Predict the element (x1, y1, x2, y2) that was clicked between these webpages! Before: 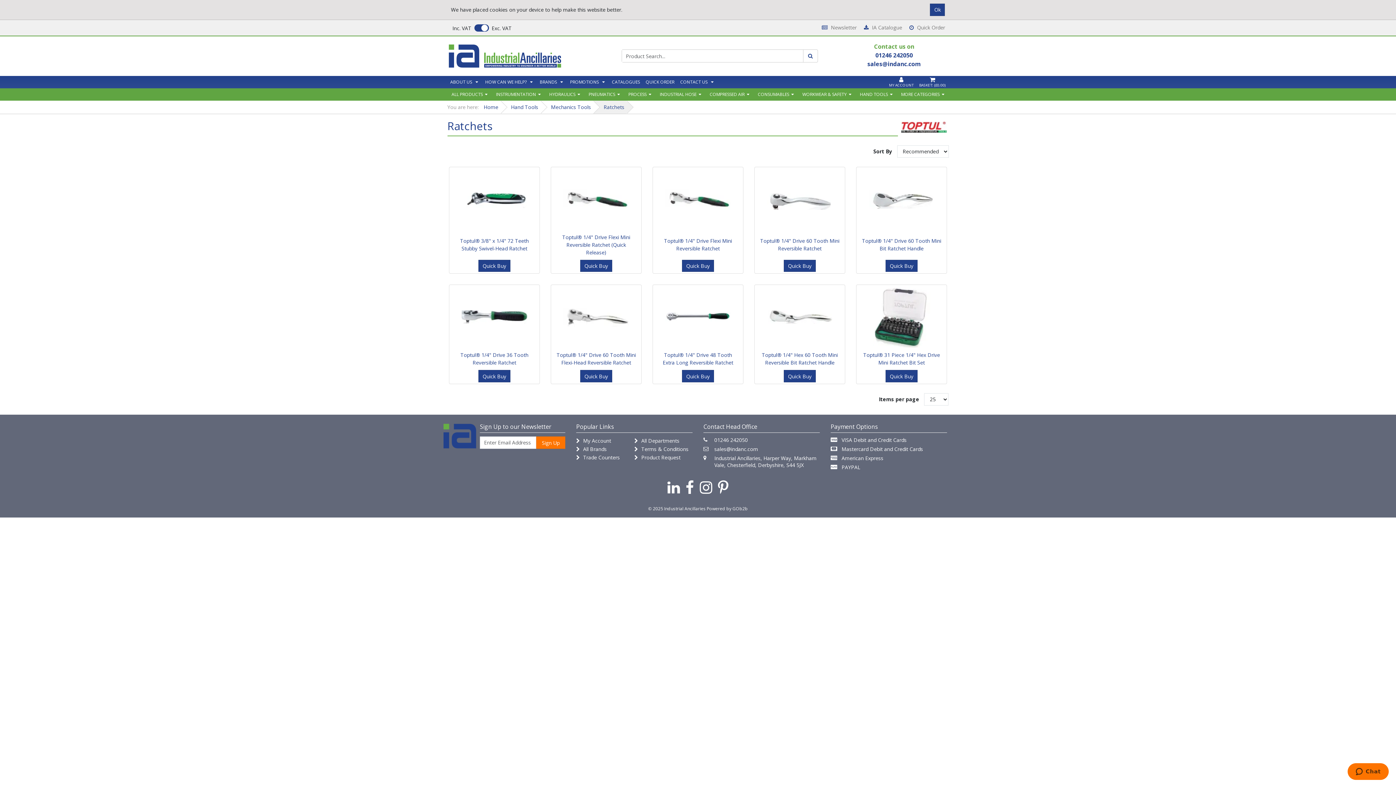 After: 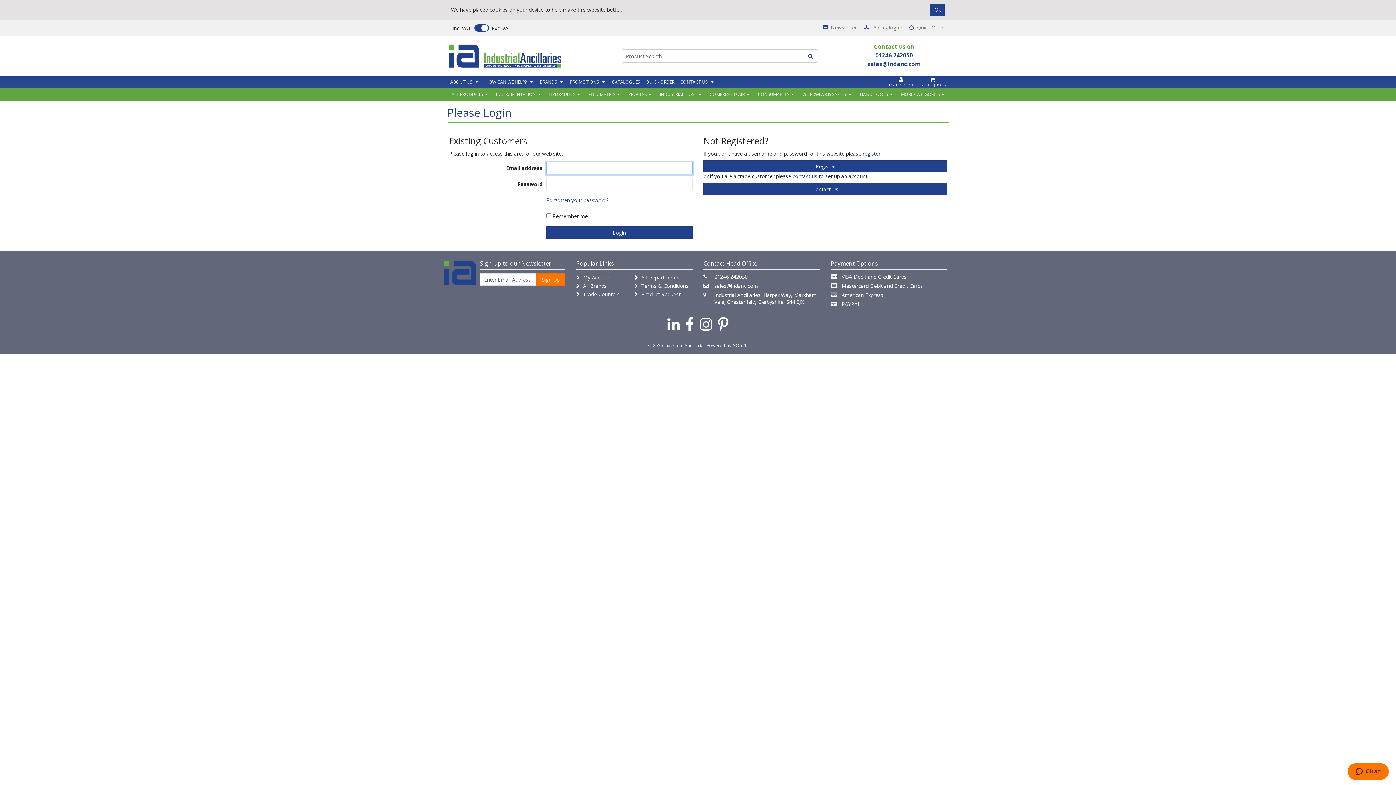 Action: label: QUICK ORDER bbox: (643, 75, 677, 88)